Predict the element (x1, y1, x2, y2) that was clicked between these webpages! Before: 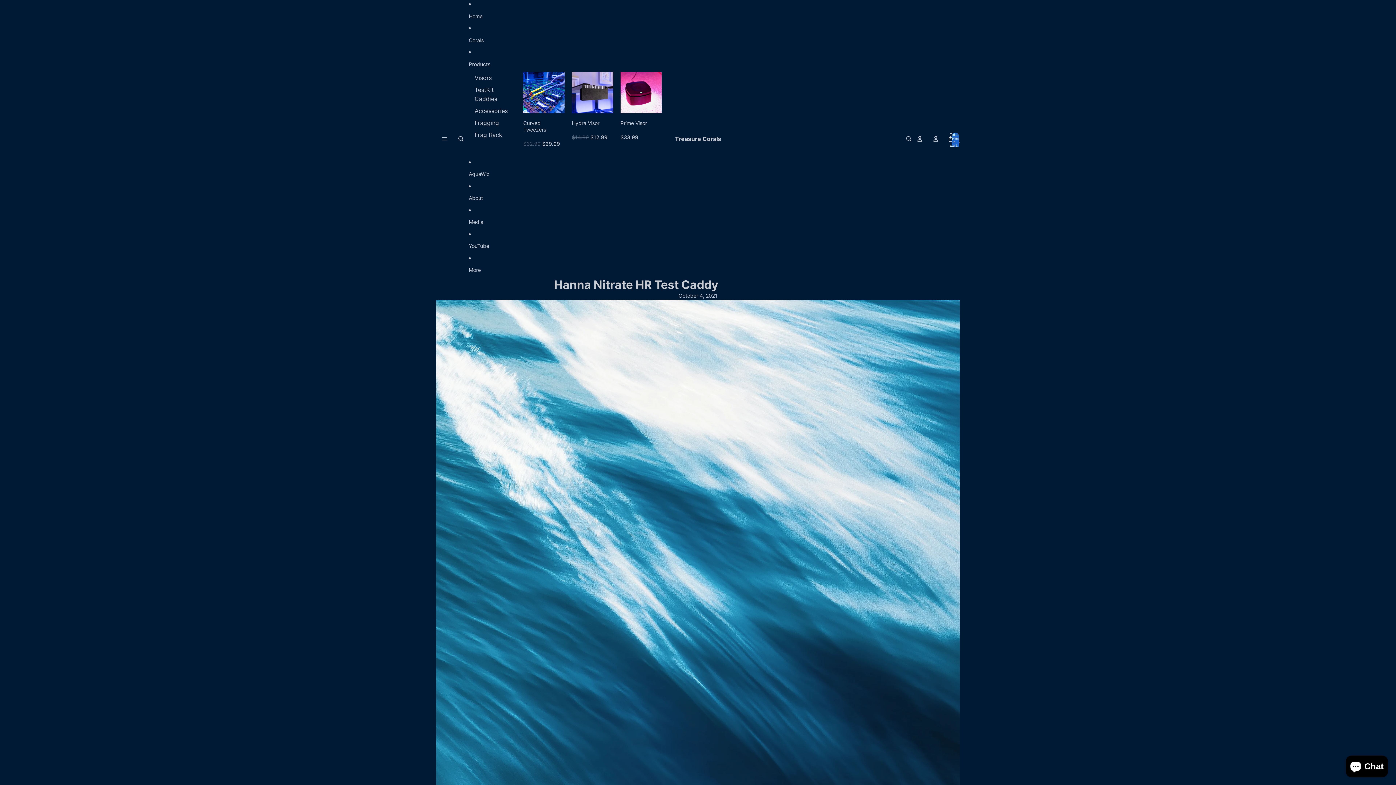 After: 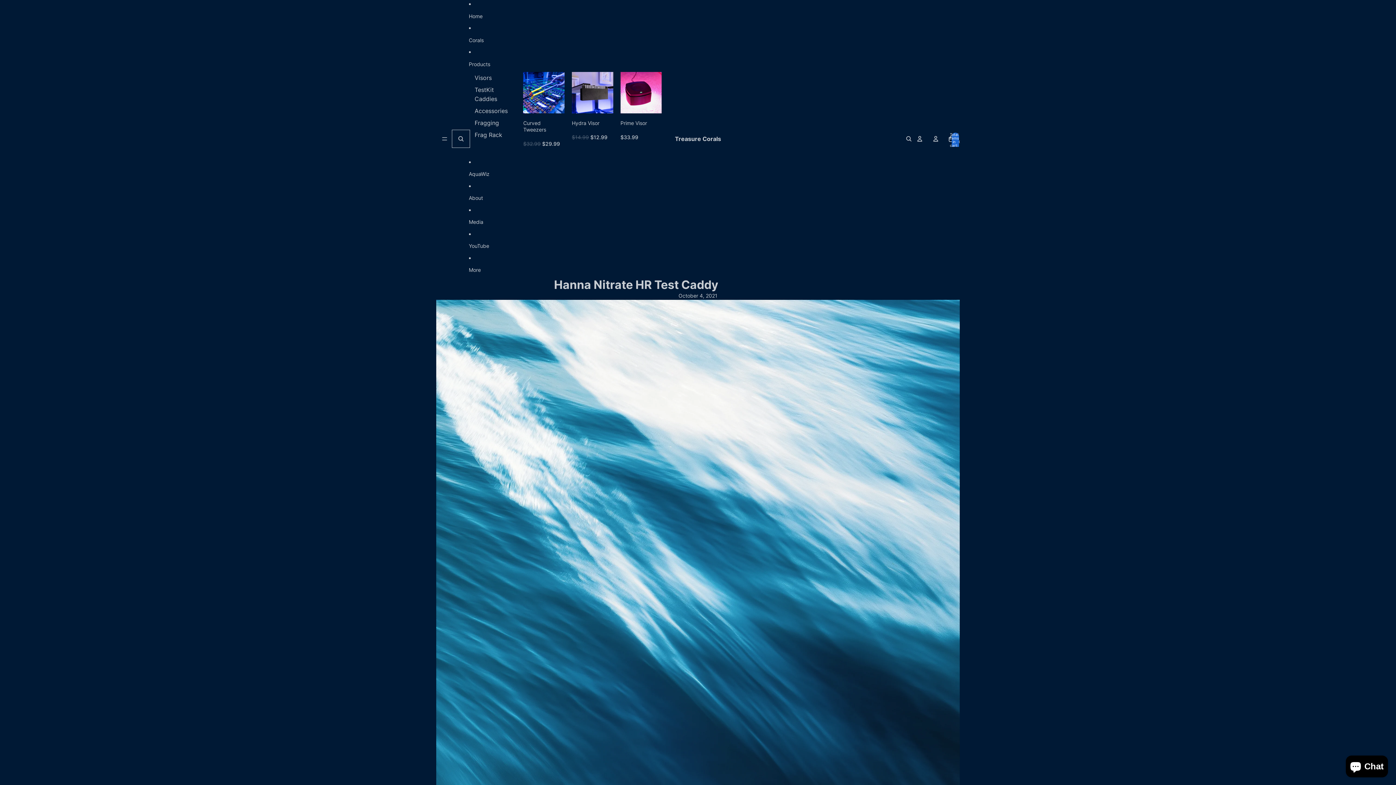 Action: label: Open search modal bbox: (452, 131, 468, 147)